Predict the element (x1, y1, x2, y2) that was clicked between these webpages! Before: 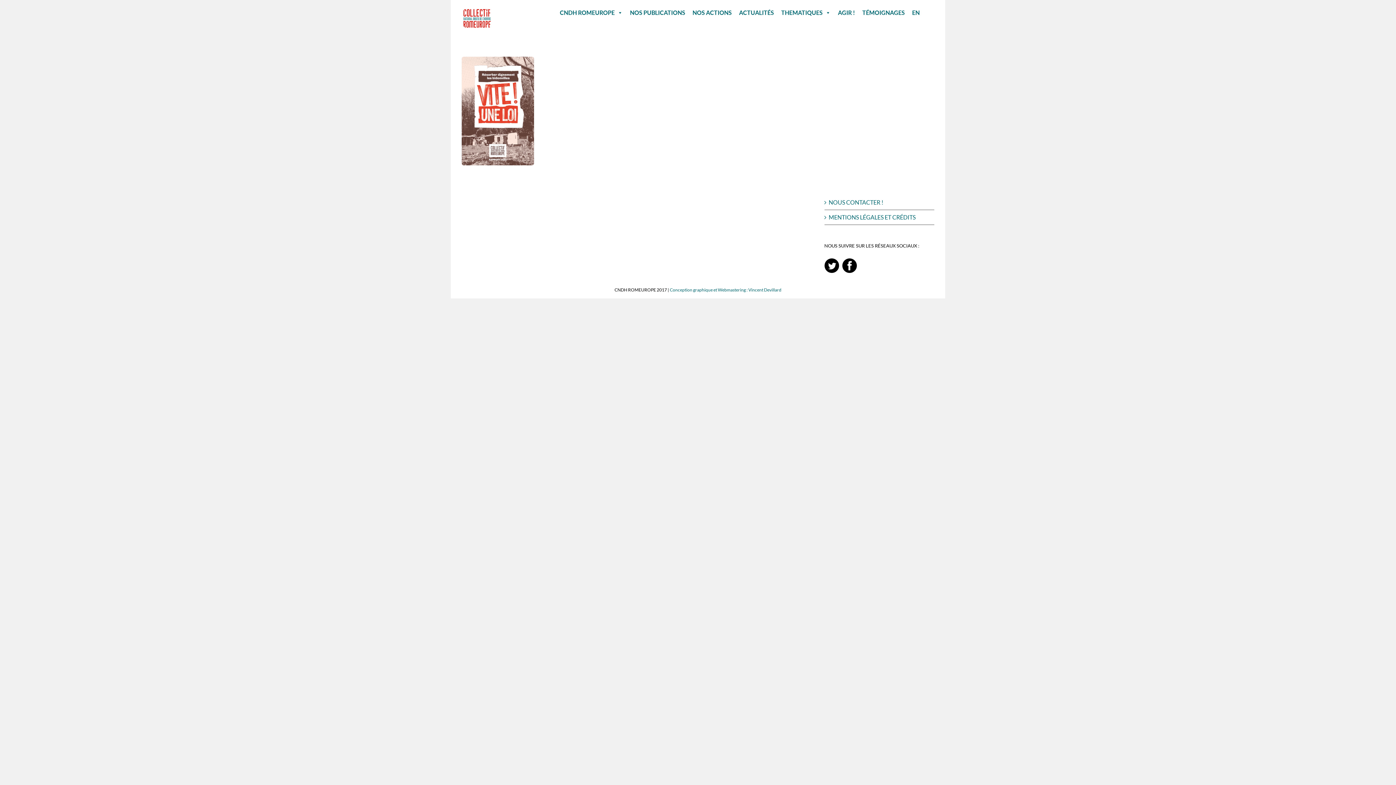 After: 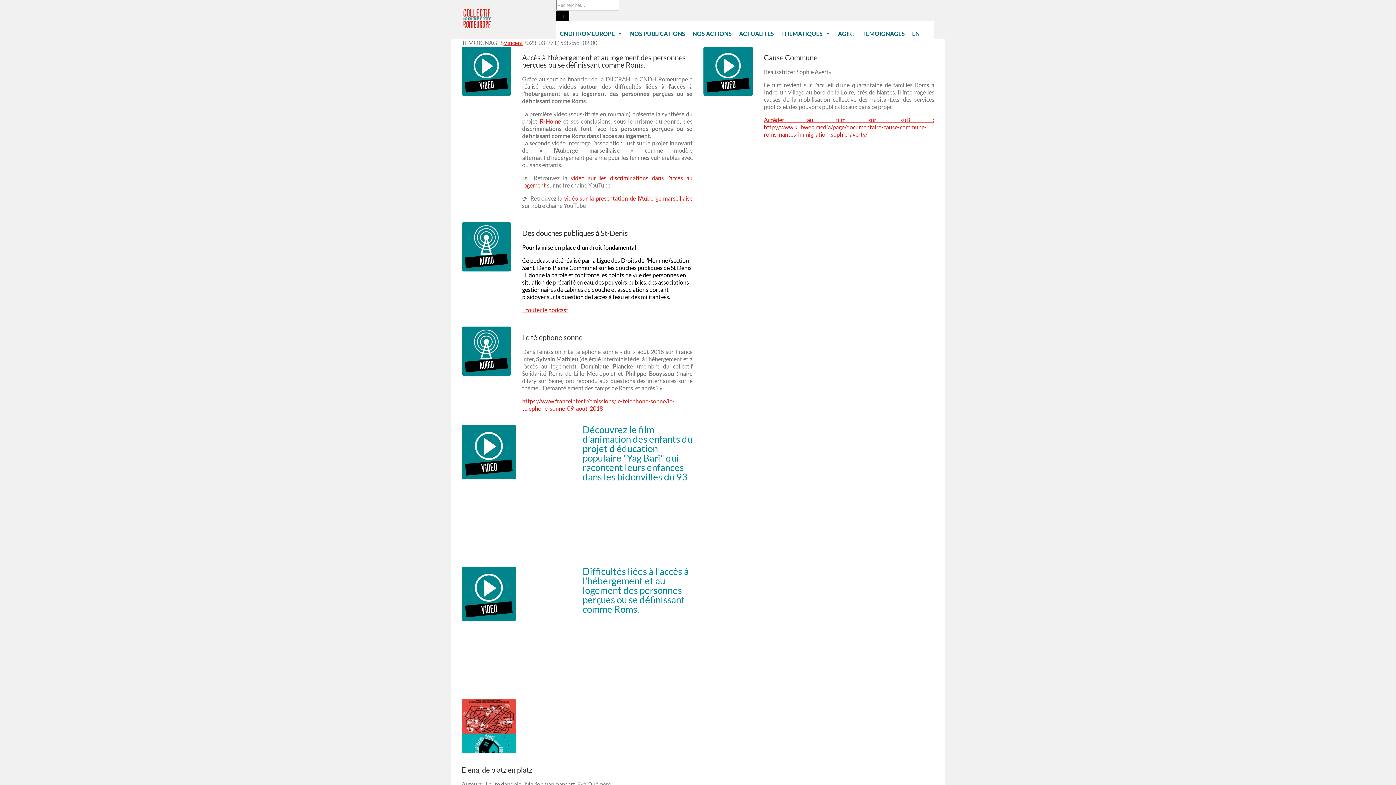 Action: label: TÉMOIGNAGES bbox: (858, 7, 908, 18)